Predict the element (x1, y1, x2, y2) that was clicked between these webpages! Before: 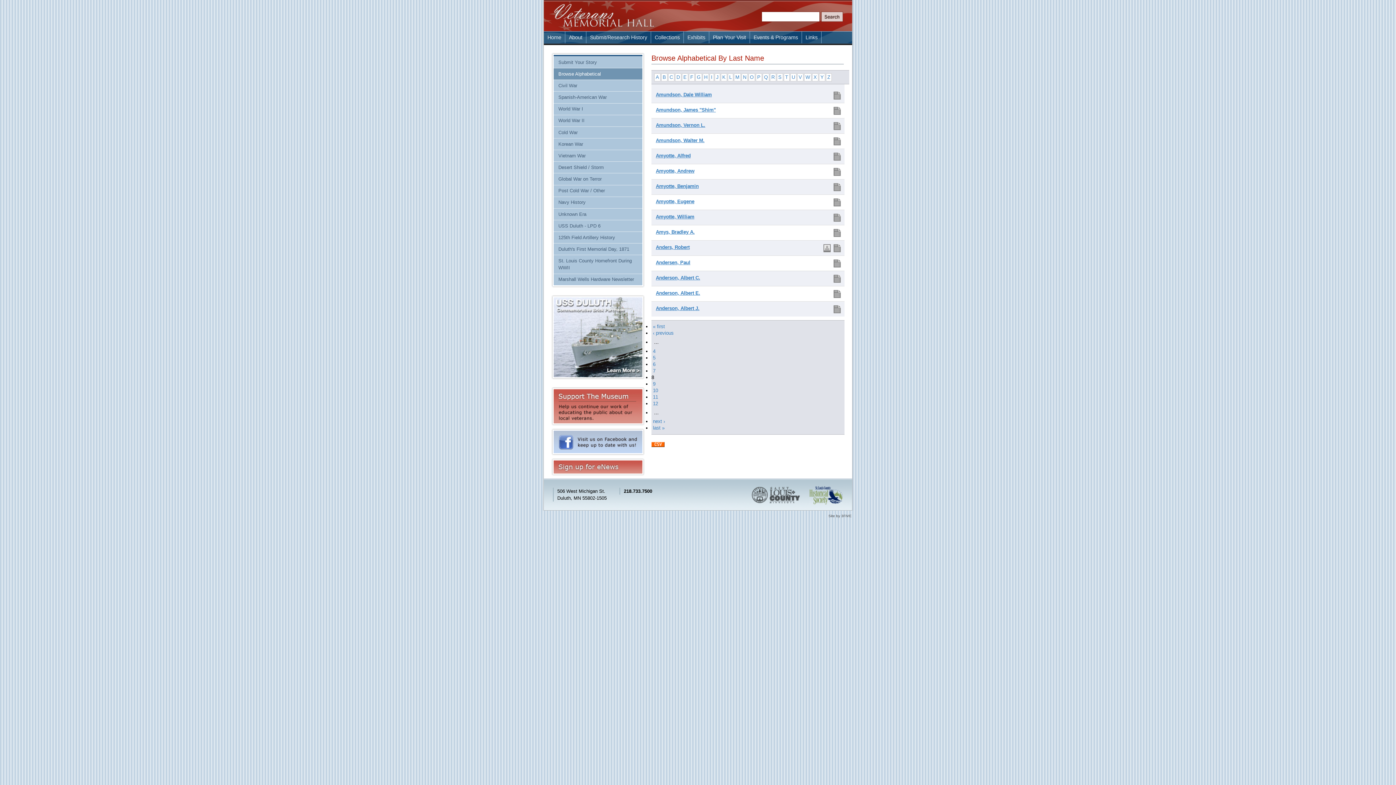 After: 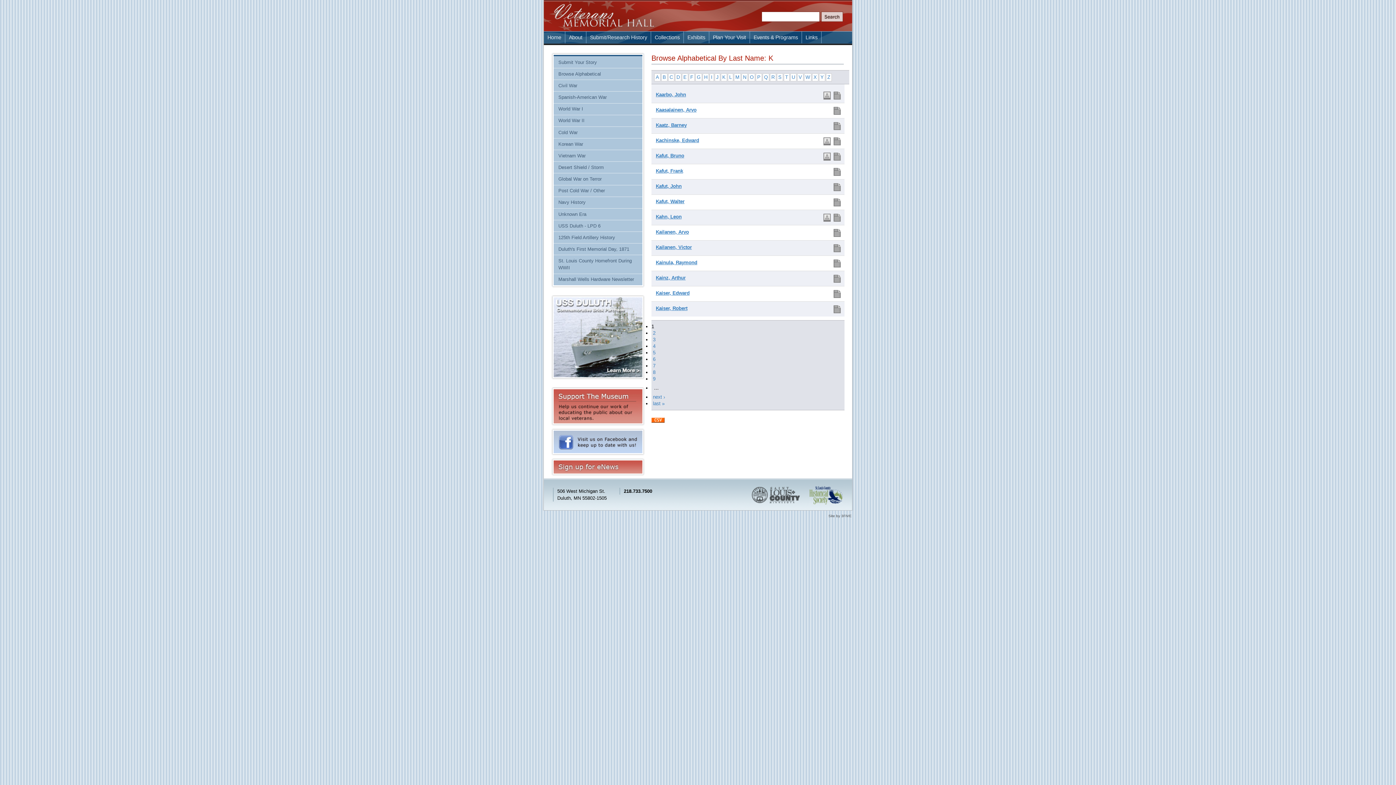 Action: label: K bbox: (722, 74, 725, 79)